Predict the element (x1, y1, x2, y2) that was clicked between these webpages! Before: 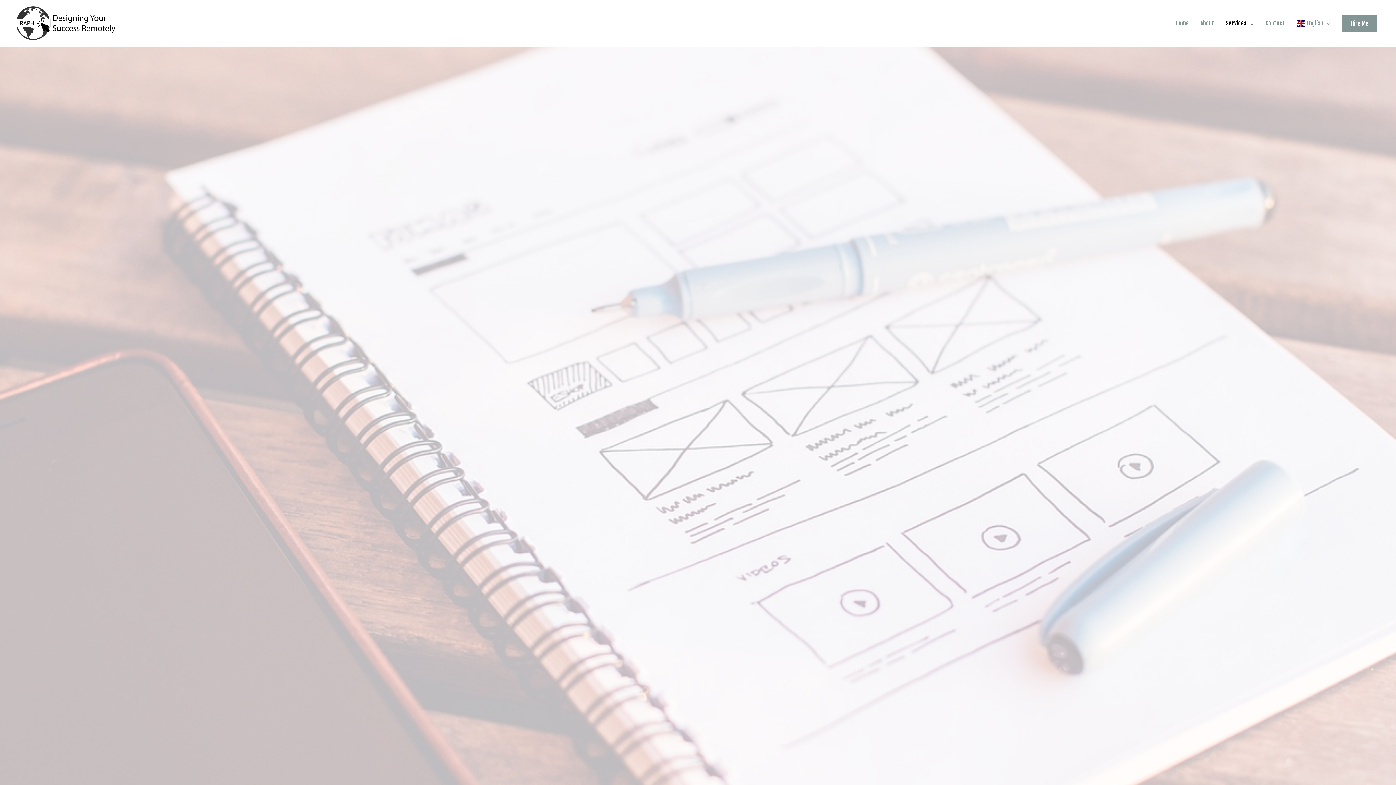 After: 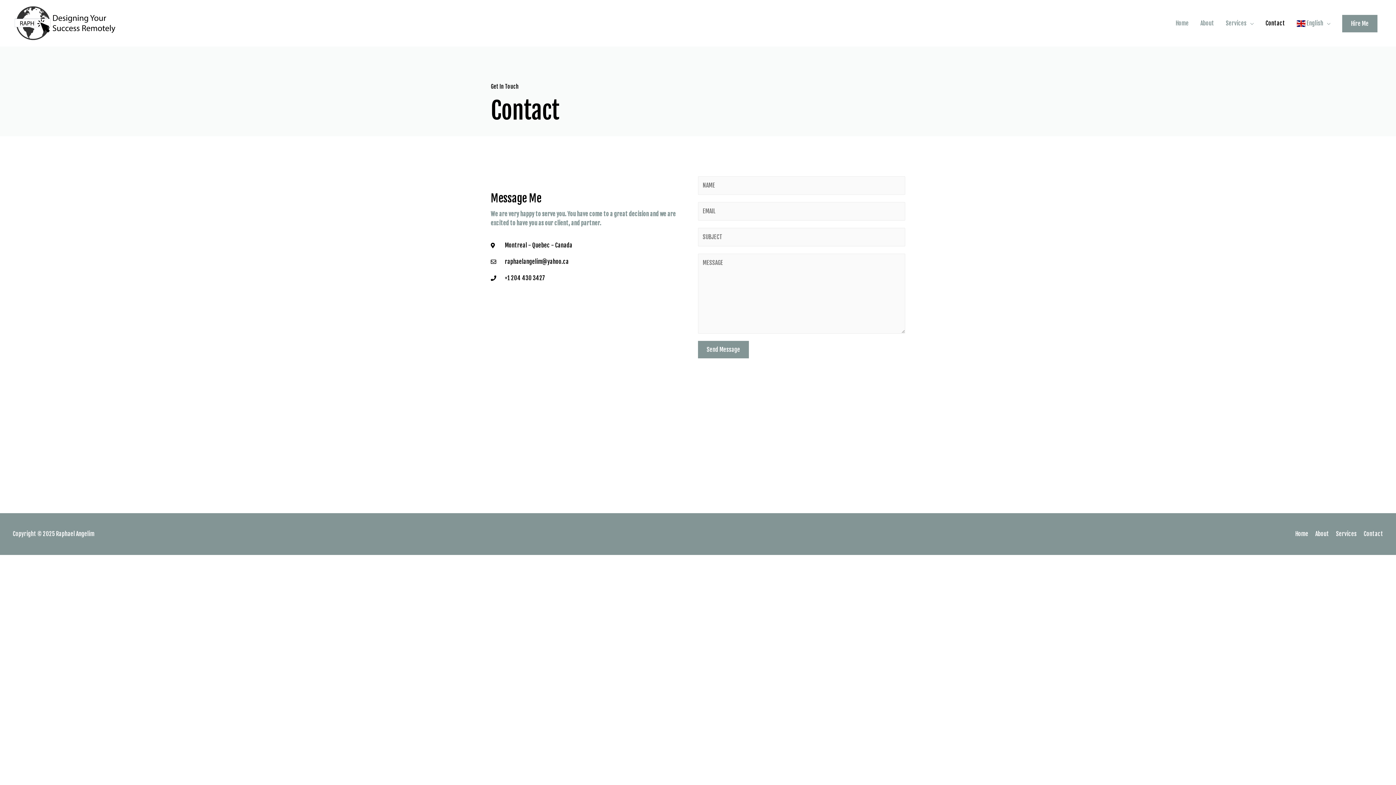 Action: bbox: (1260, 11, 1291, 34) label: Contact